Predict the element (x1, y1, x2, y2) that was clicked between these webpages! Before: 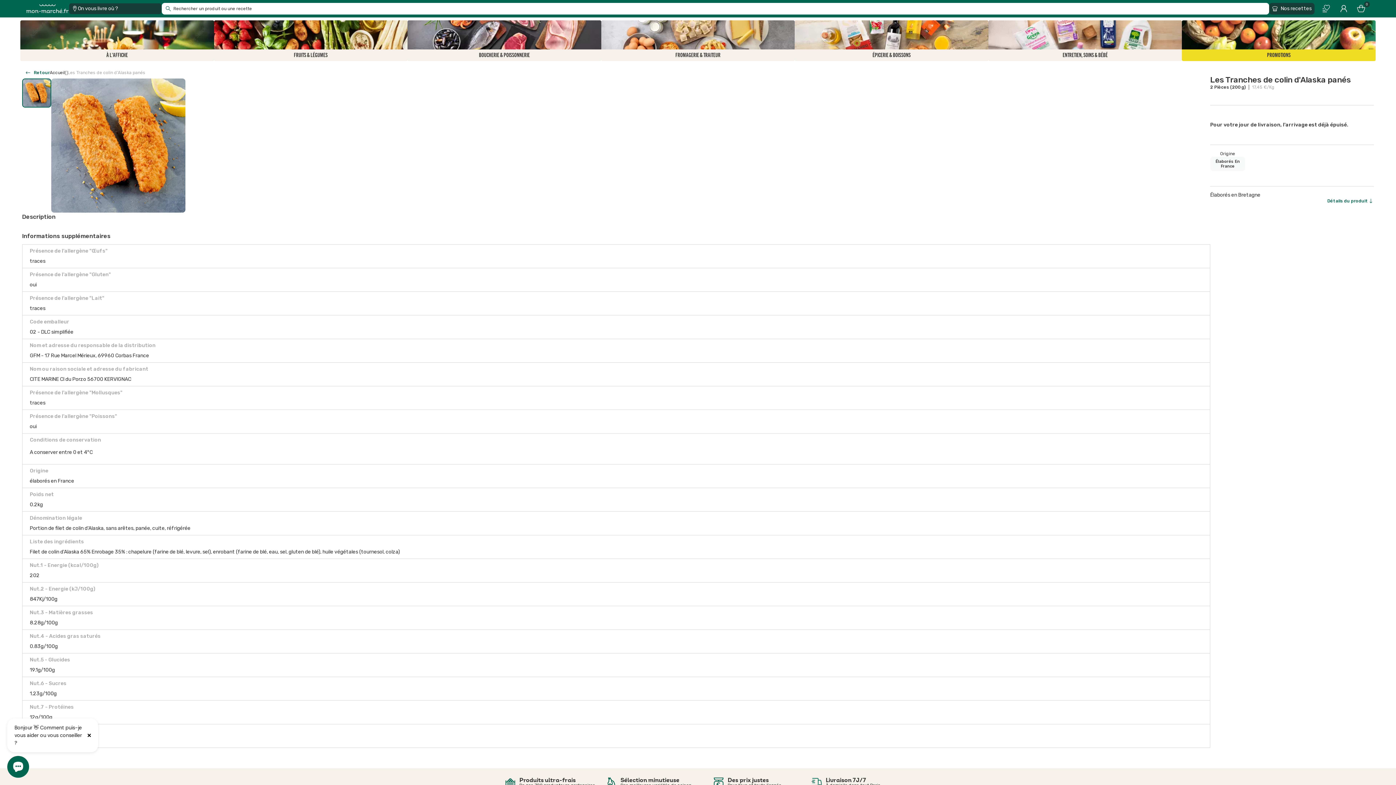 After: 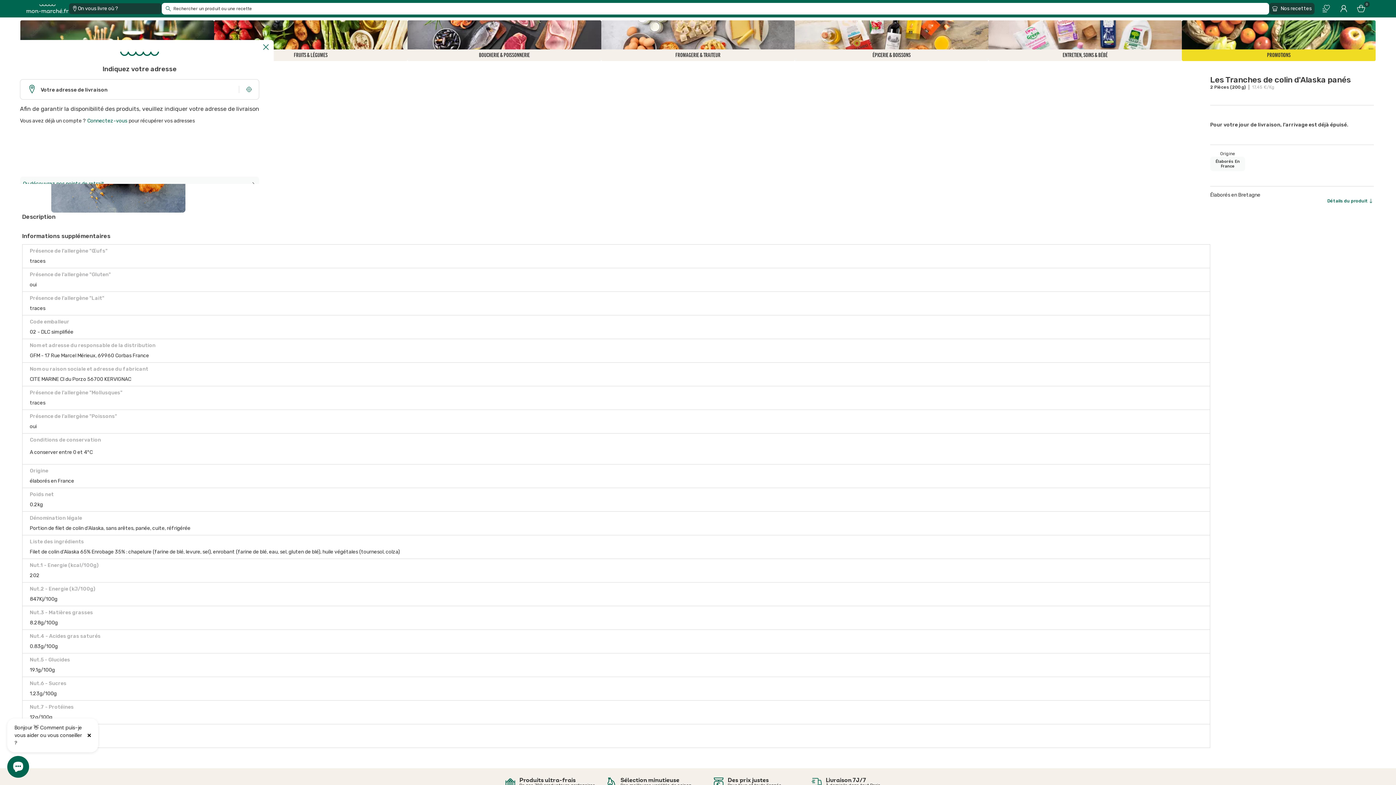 Action: label: On vous livre où ? bbox: (68, 2, 161, 14)